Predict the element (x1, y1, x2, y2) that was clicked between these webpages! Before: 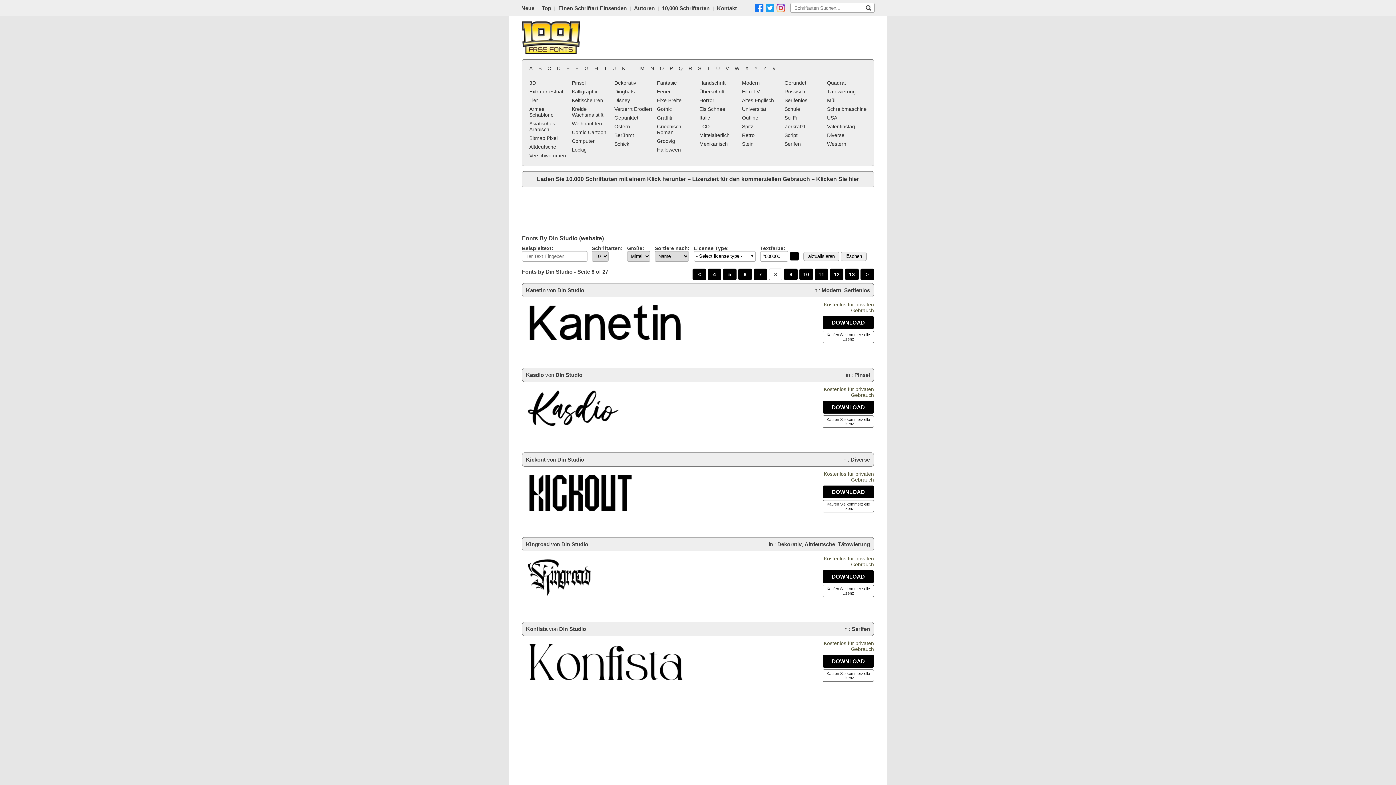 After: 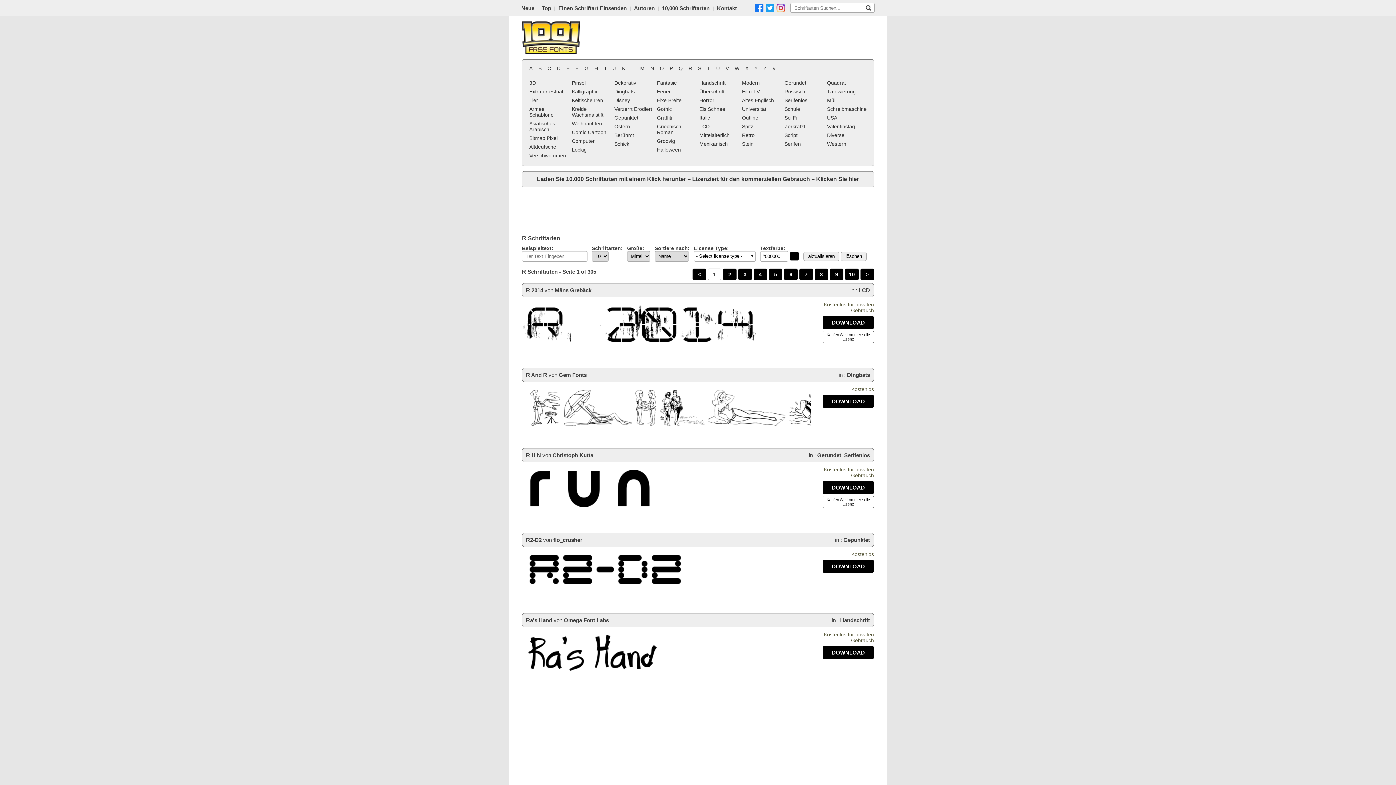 Action: label: R bbox: (685, 64, 695, 72)